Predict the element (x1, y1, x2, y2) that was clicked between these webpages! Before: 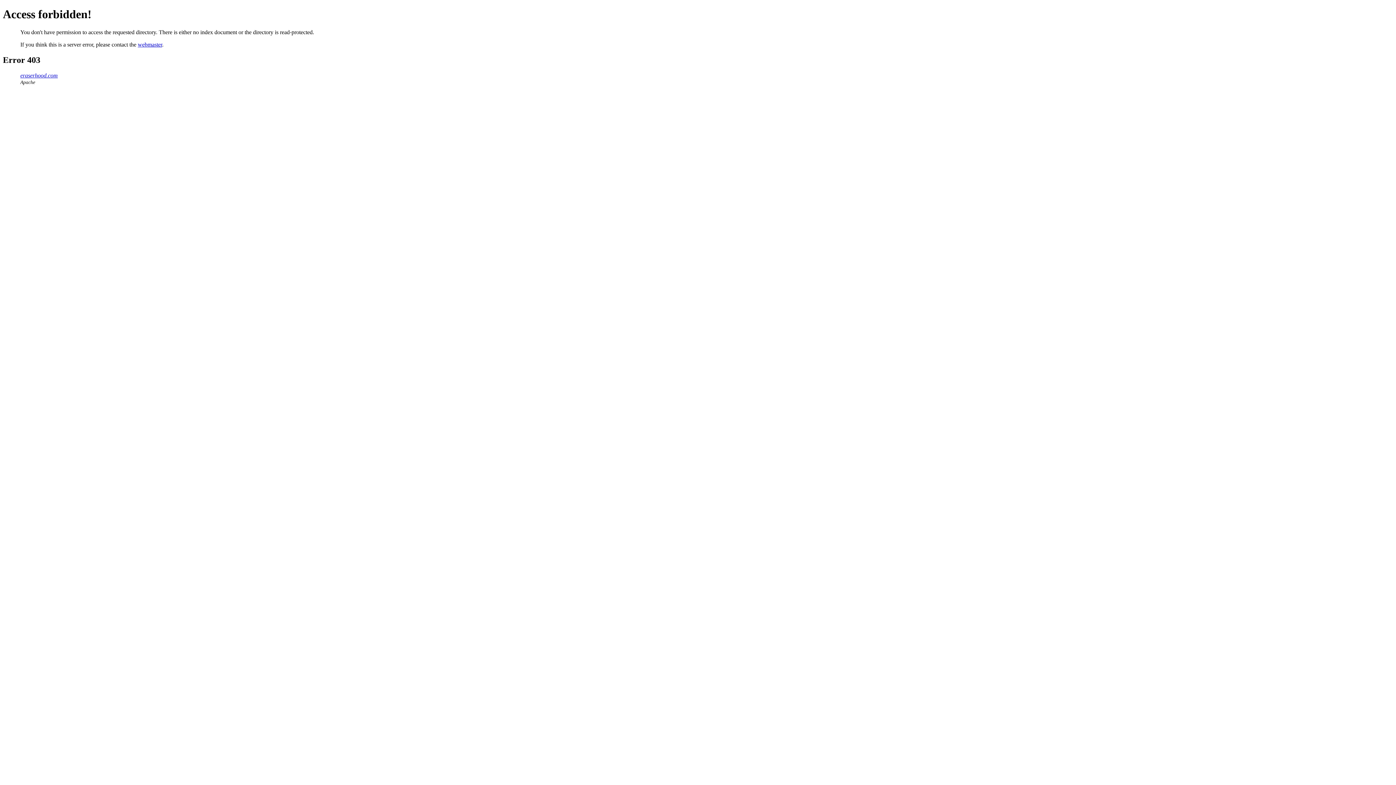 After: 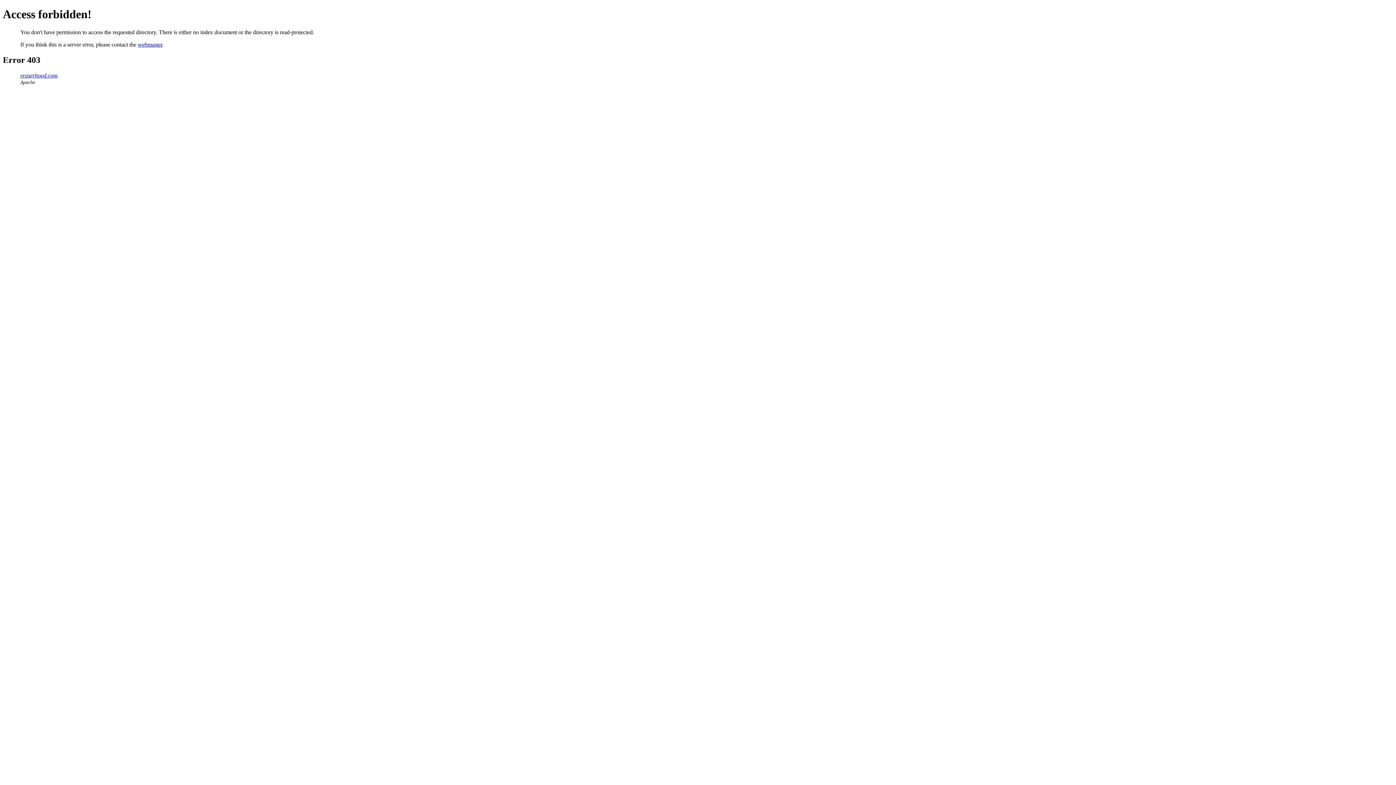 Action: label: webmaster bbox: (137, 41, 162, 47)